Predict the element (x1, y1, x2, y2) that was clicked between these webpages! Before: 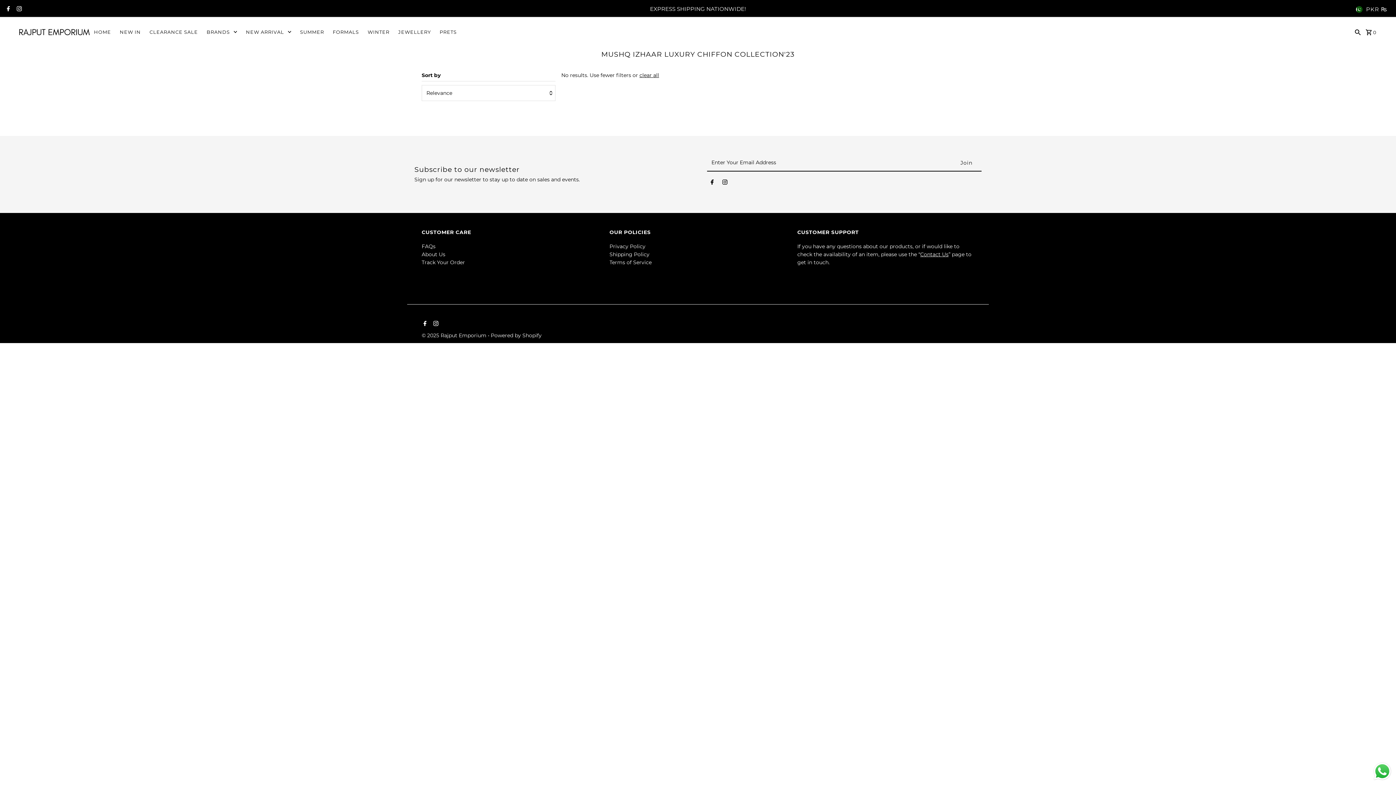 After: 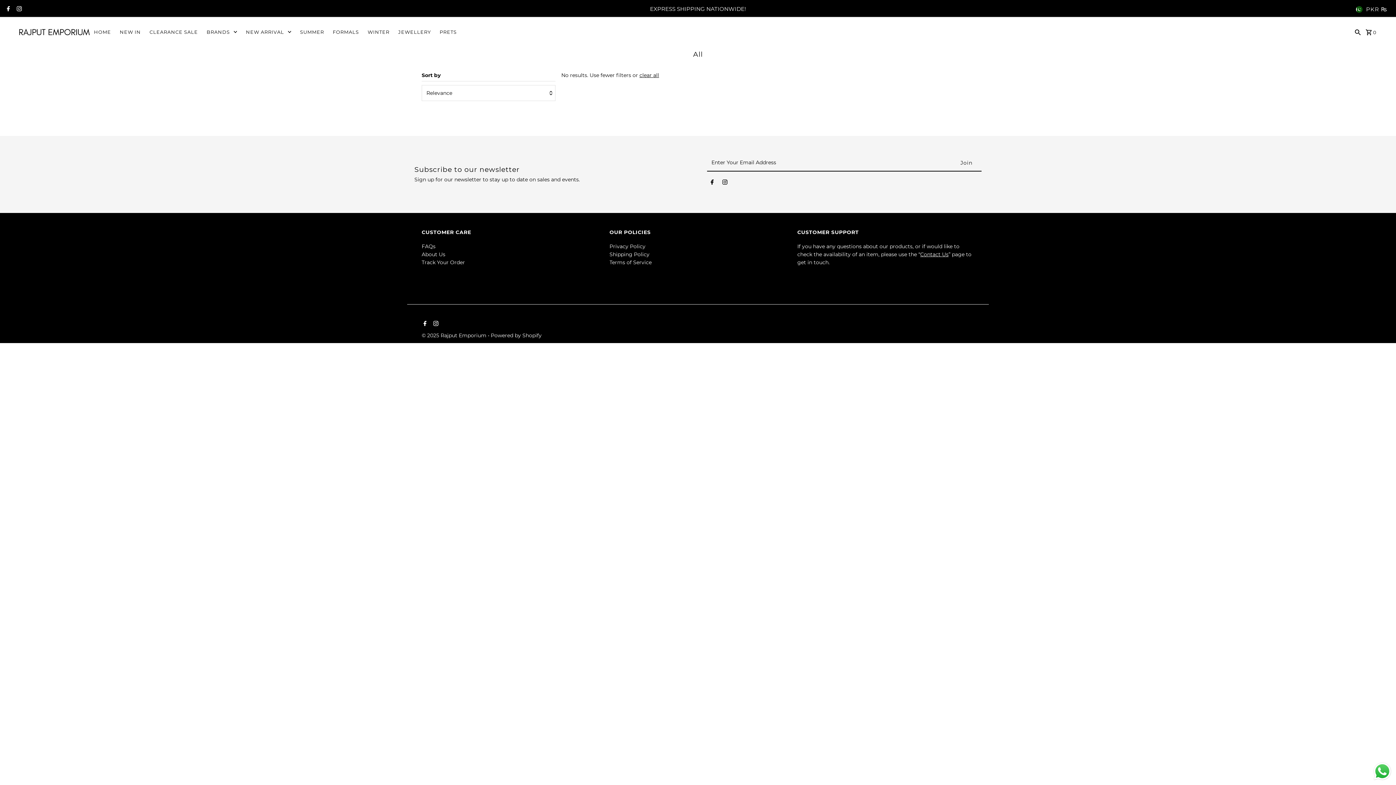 Action: label: NEW ARRIVAL bbox: (242, 21, 295, 43)